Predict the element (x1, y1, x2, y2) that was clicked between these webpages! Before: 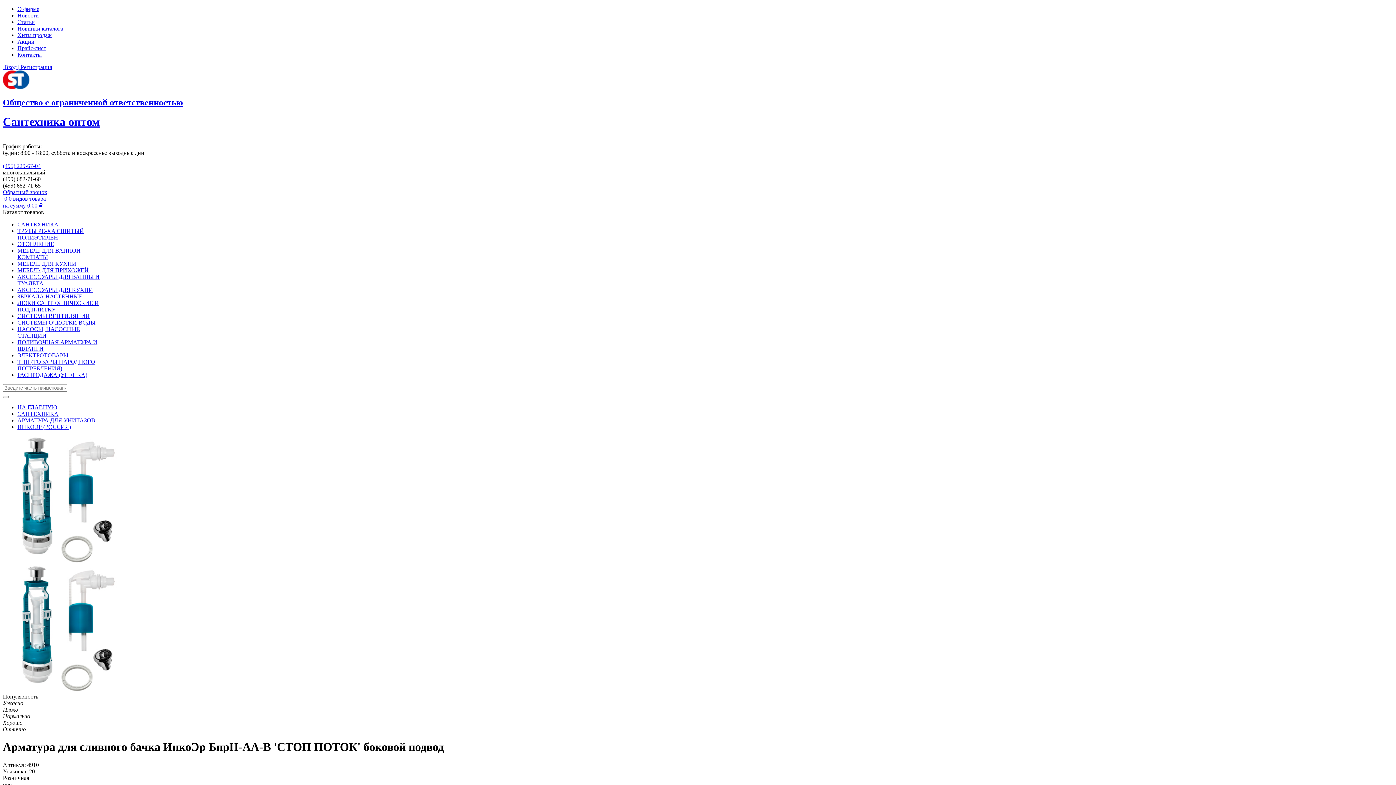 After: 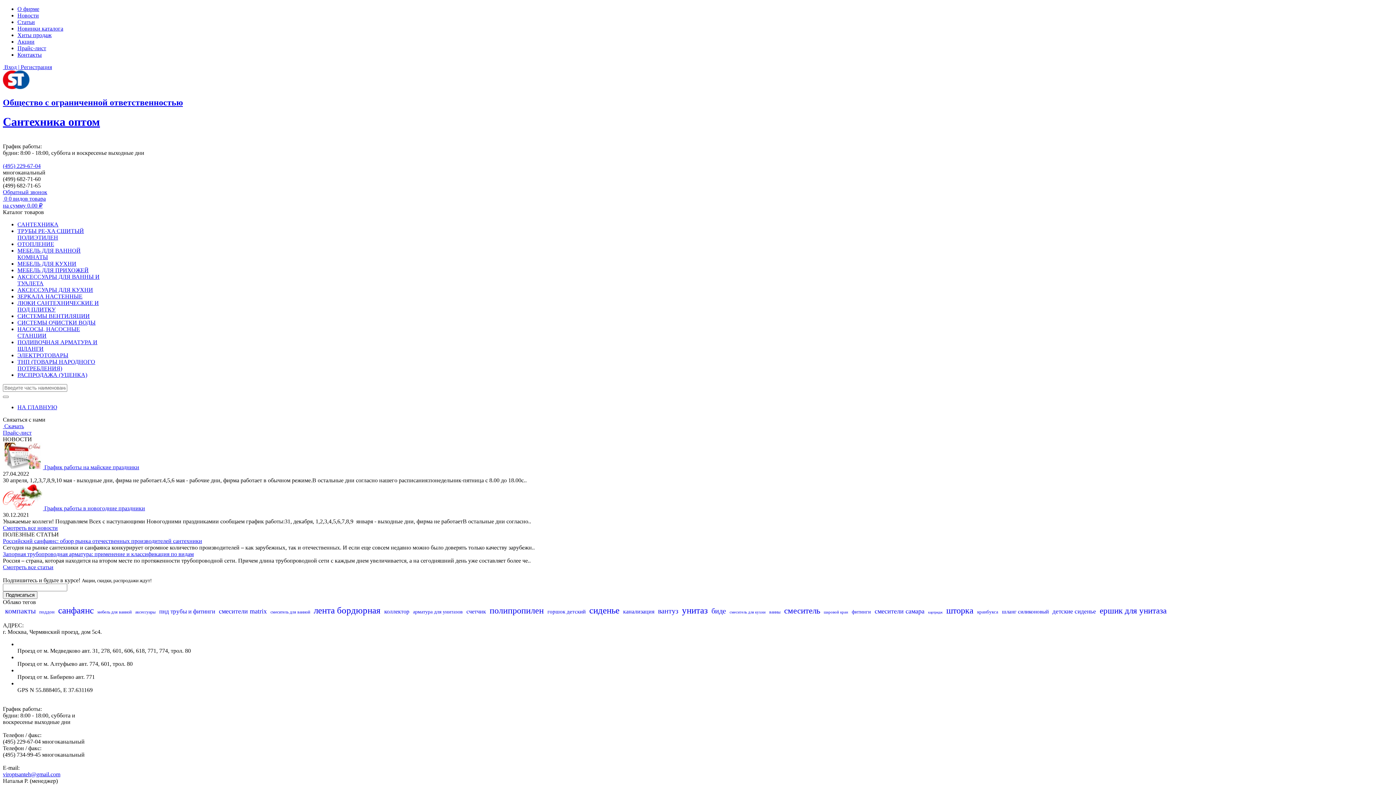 Action: bbox: (17, 51, 41, 57) label: Контакты